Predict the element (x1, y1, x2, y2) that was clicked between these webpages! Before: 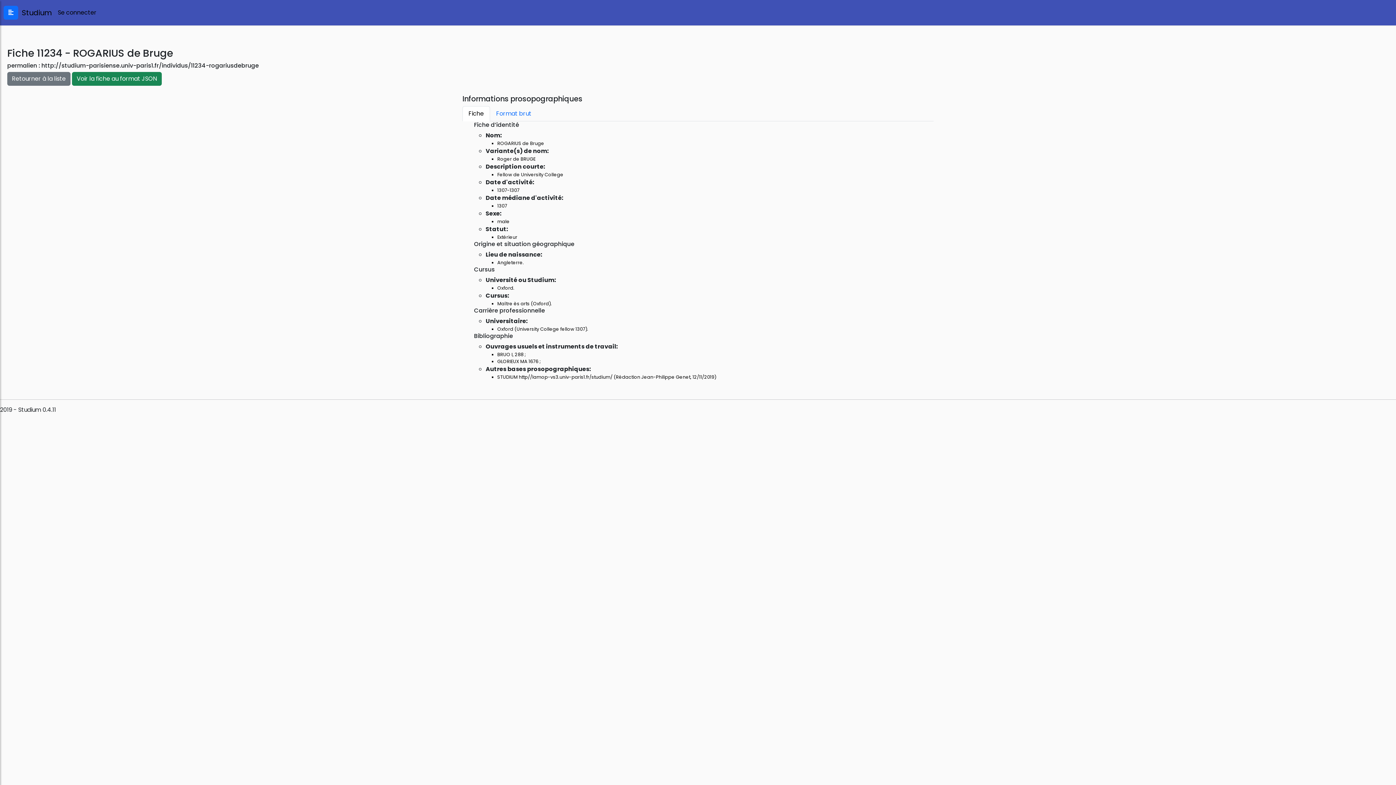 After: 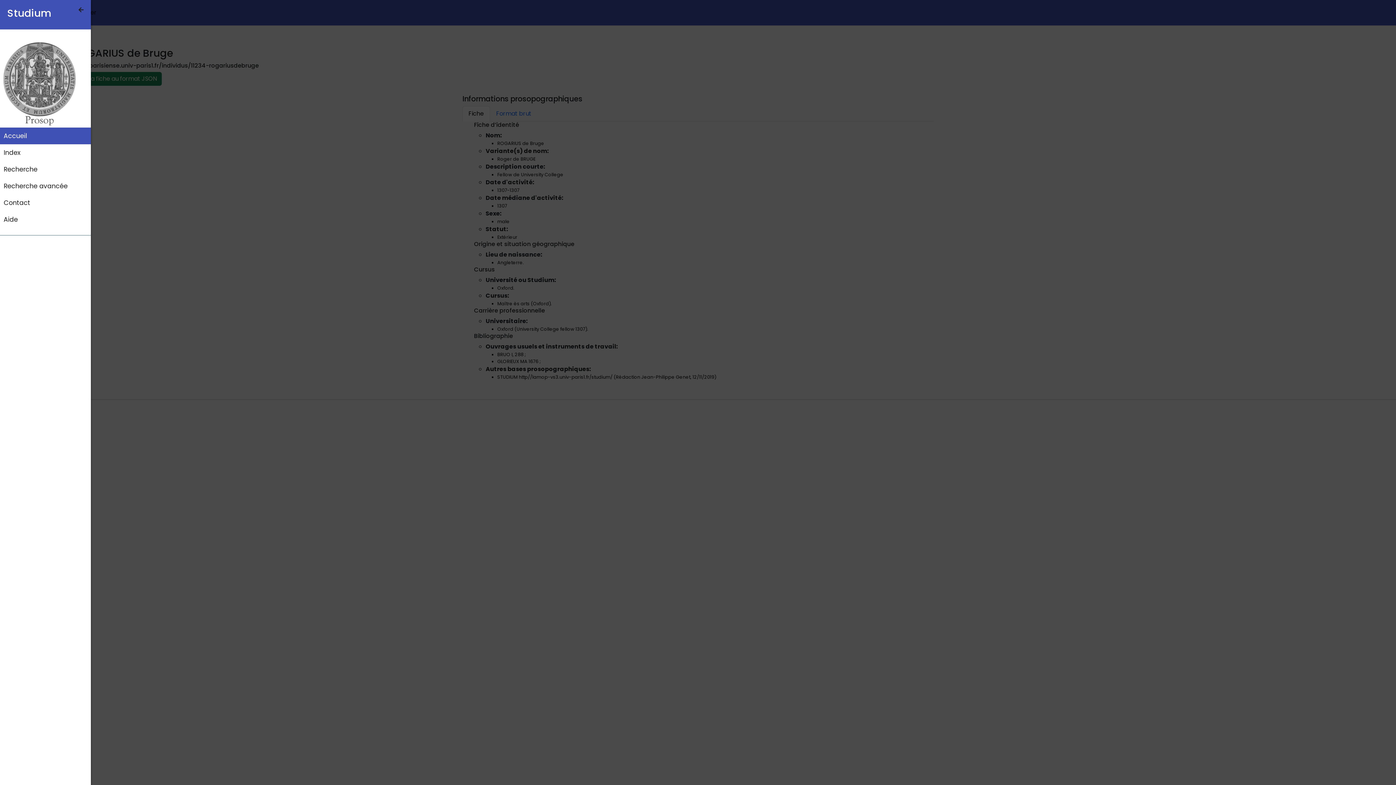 Action: bbox: (3, 5, 18, 19)